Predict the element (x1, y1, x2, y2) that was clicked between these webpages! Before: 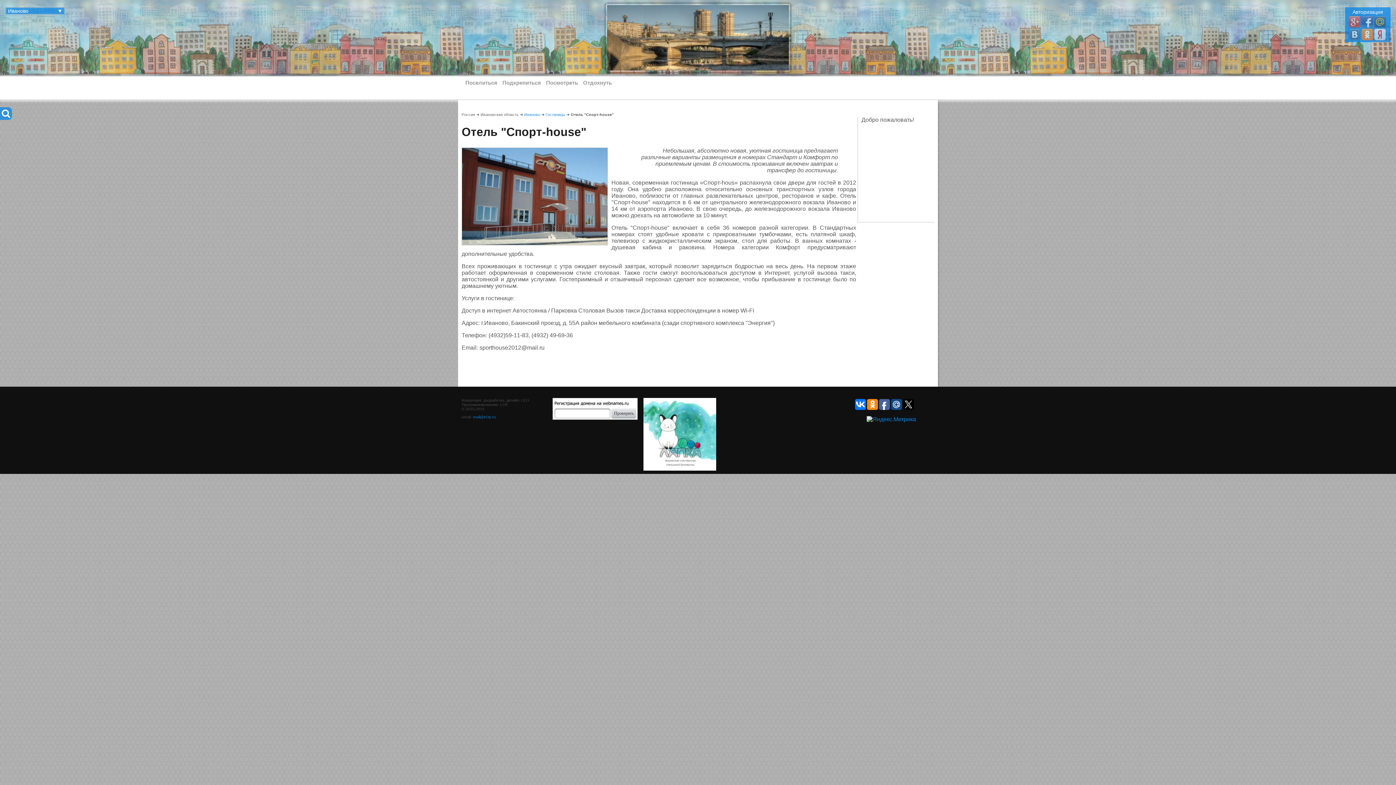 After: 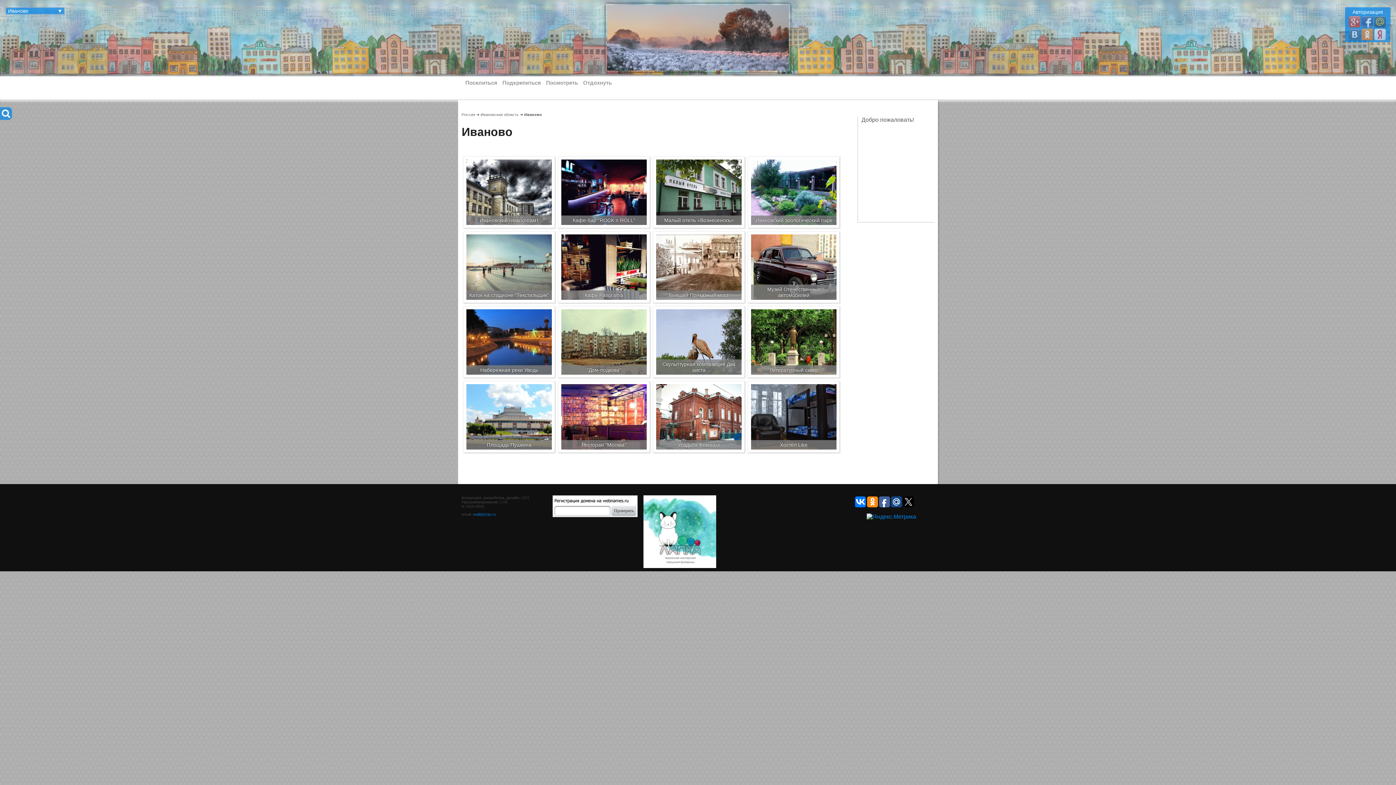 Action: label: Иваново bbox: (524, 112, 540, 116)